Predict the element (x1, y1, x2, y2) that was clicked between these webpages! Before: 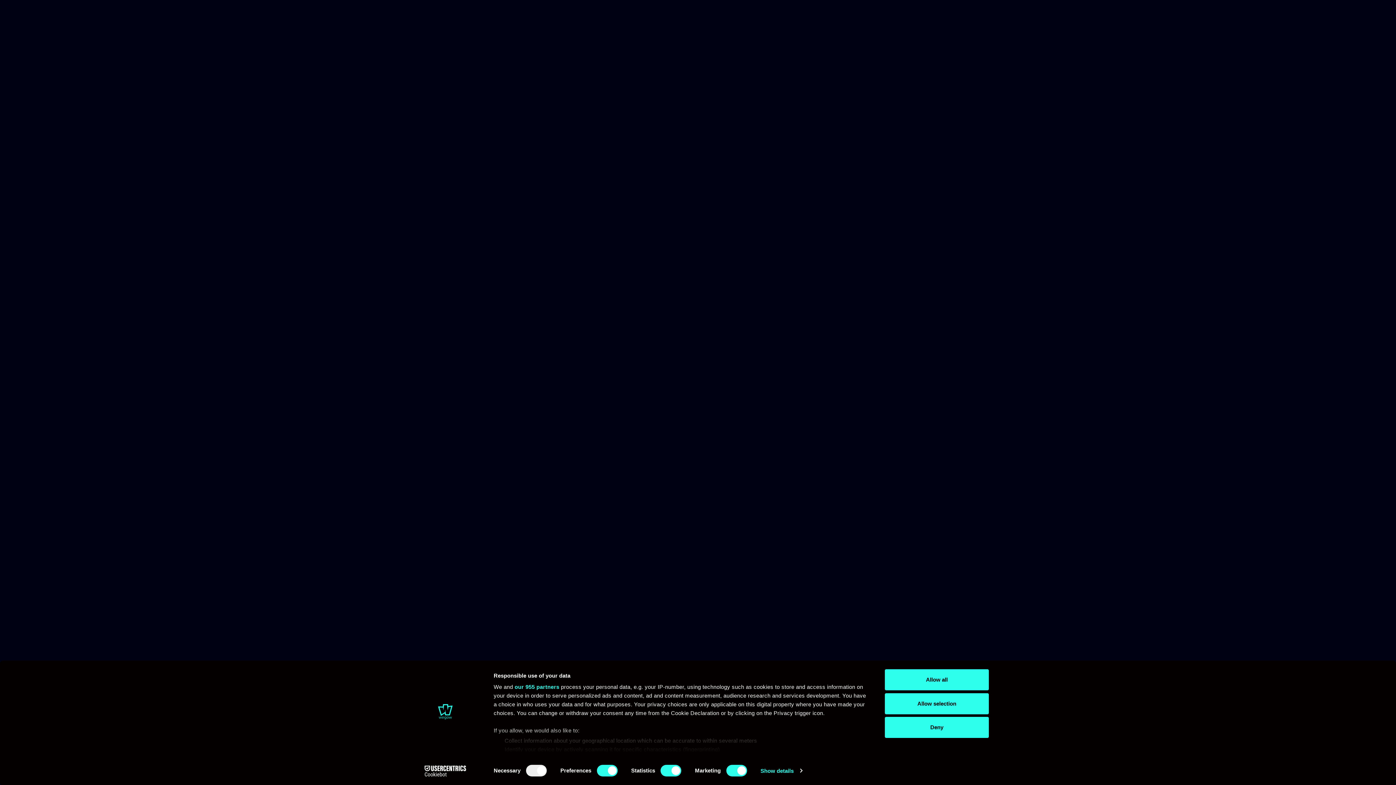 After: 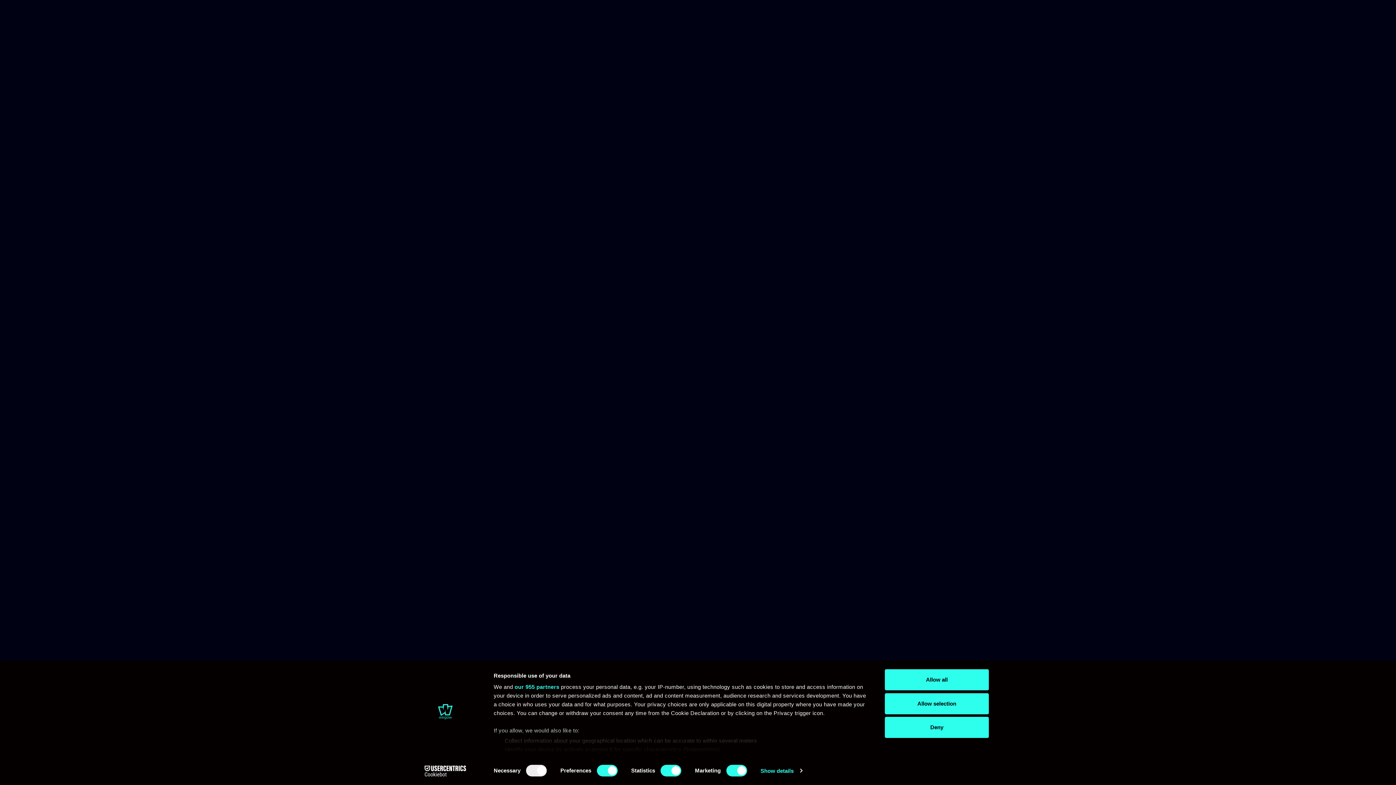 Action: bbox: (413, 765, 477, 776) label: Cookiebot - opens in a new window